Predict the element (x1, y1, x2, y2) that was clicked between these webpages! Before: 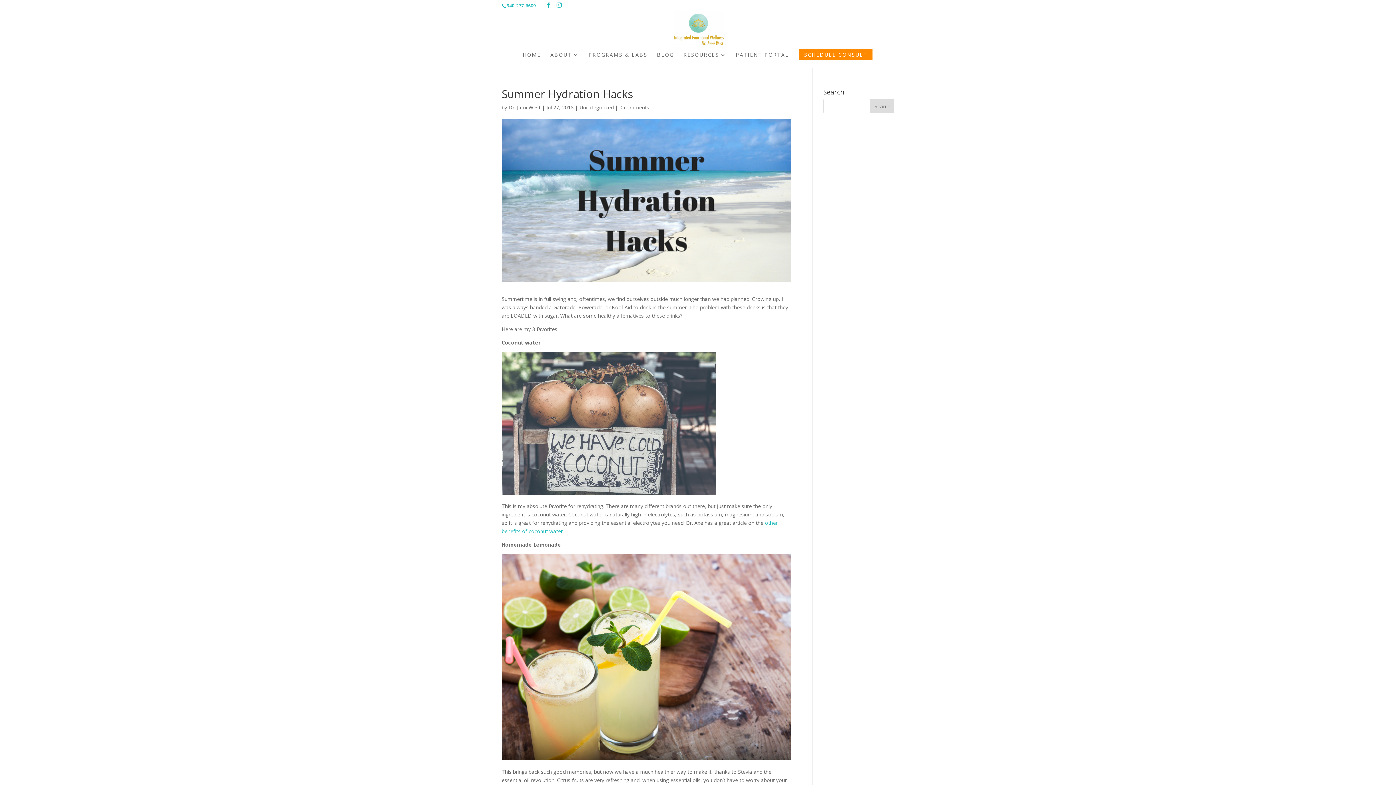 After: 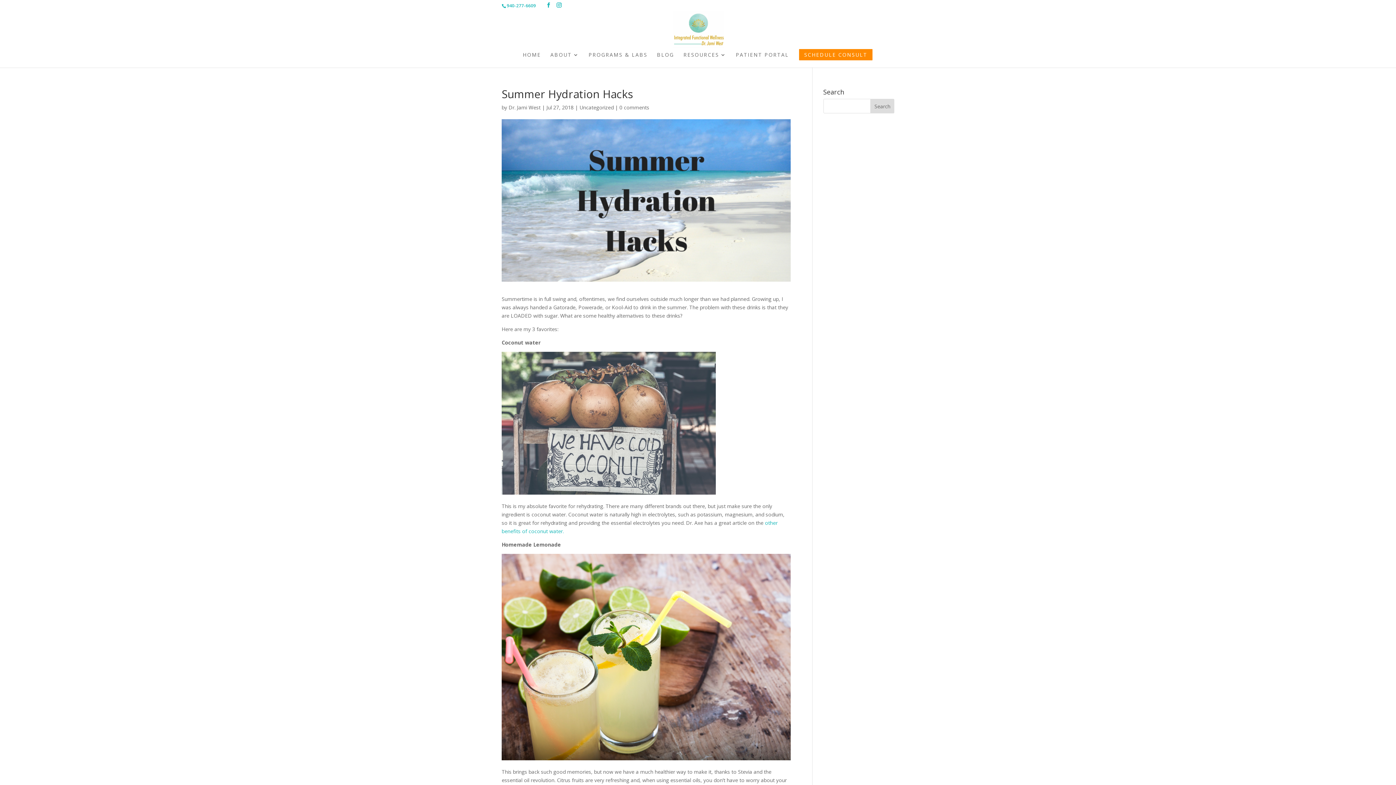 Action: bbox: (501, 554, 790, 760)